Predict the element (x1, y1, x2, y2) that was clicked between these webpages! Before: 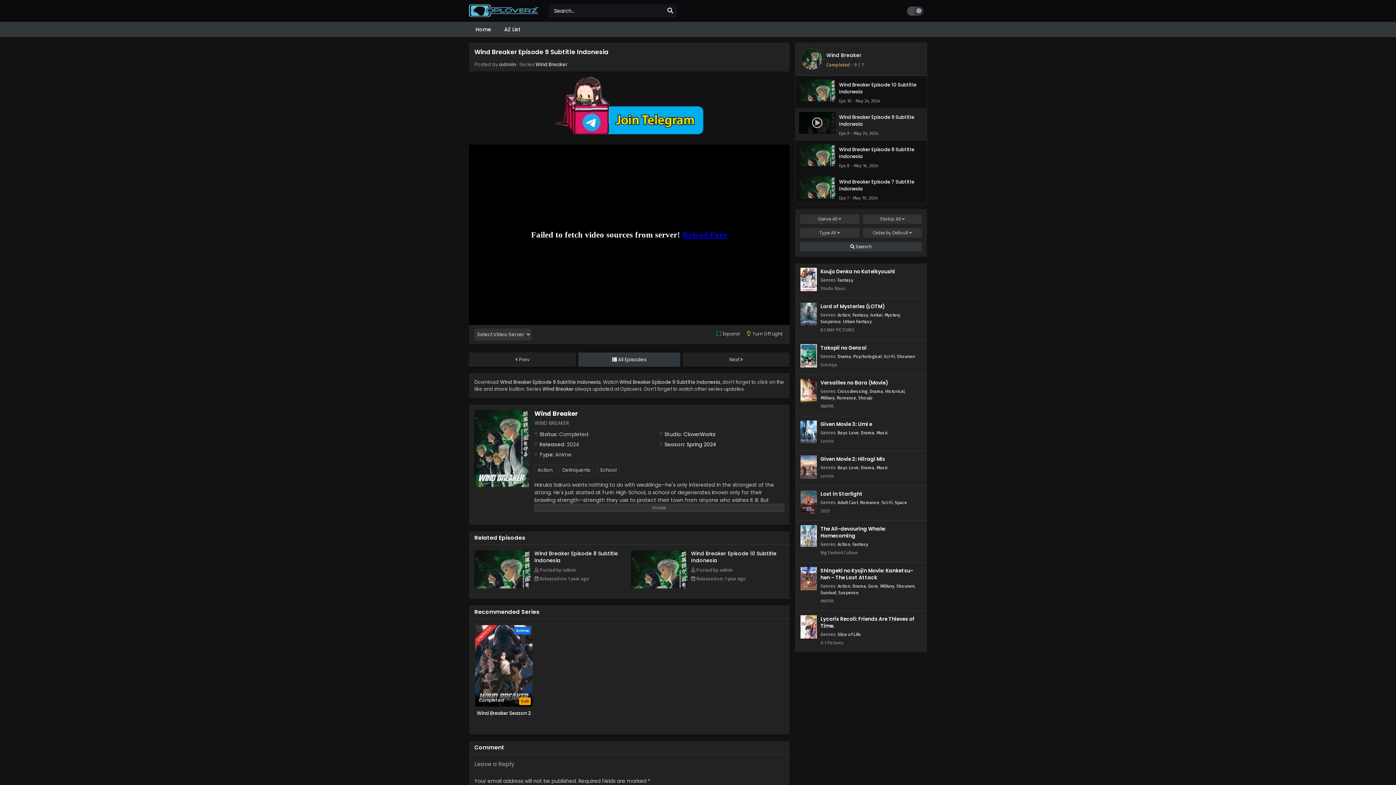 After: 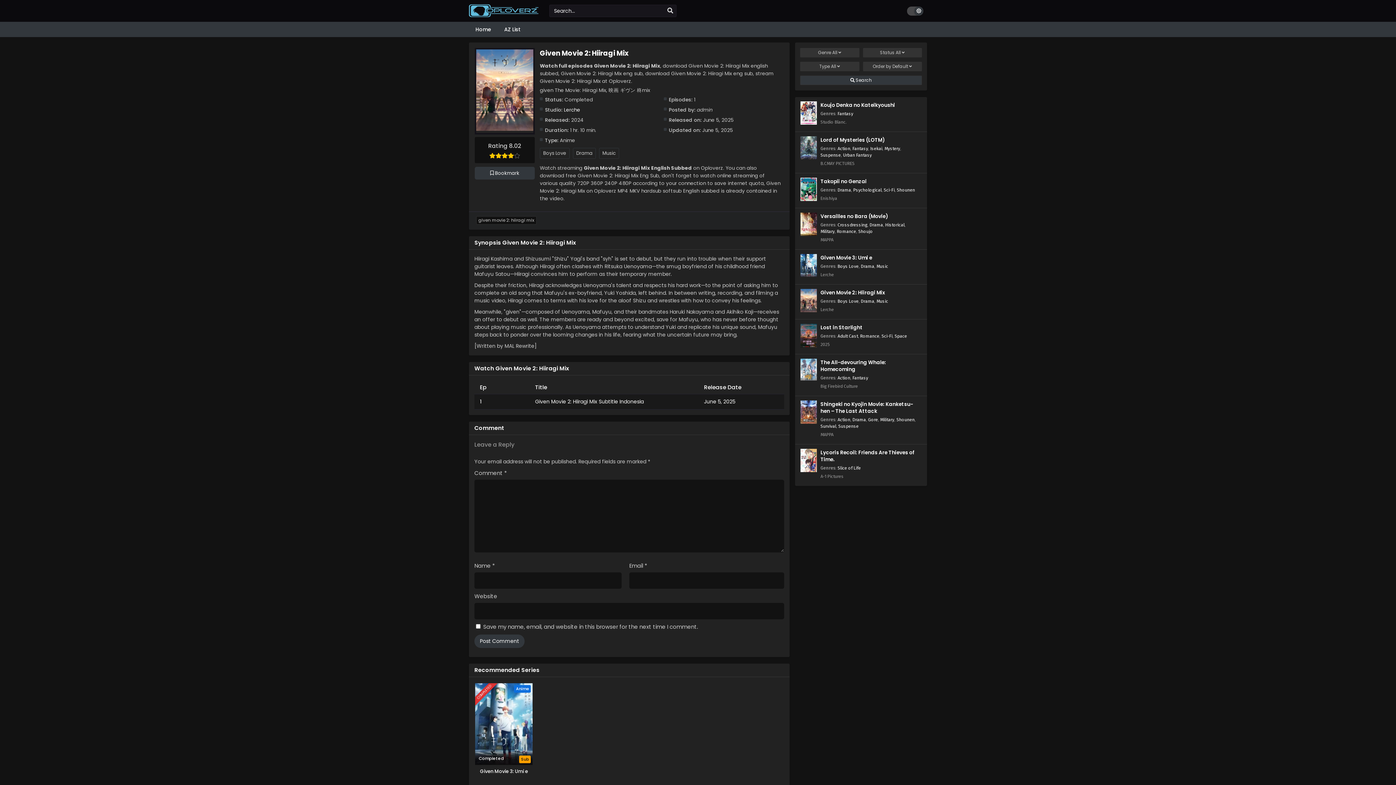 Action: label: Given Movie 2: Hiiragi Mix bbox: (820, 456, 885, 462)